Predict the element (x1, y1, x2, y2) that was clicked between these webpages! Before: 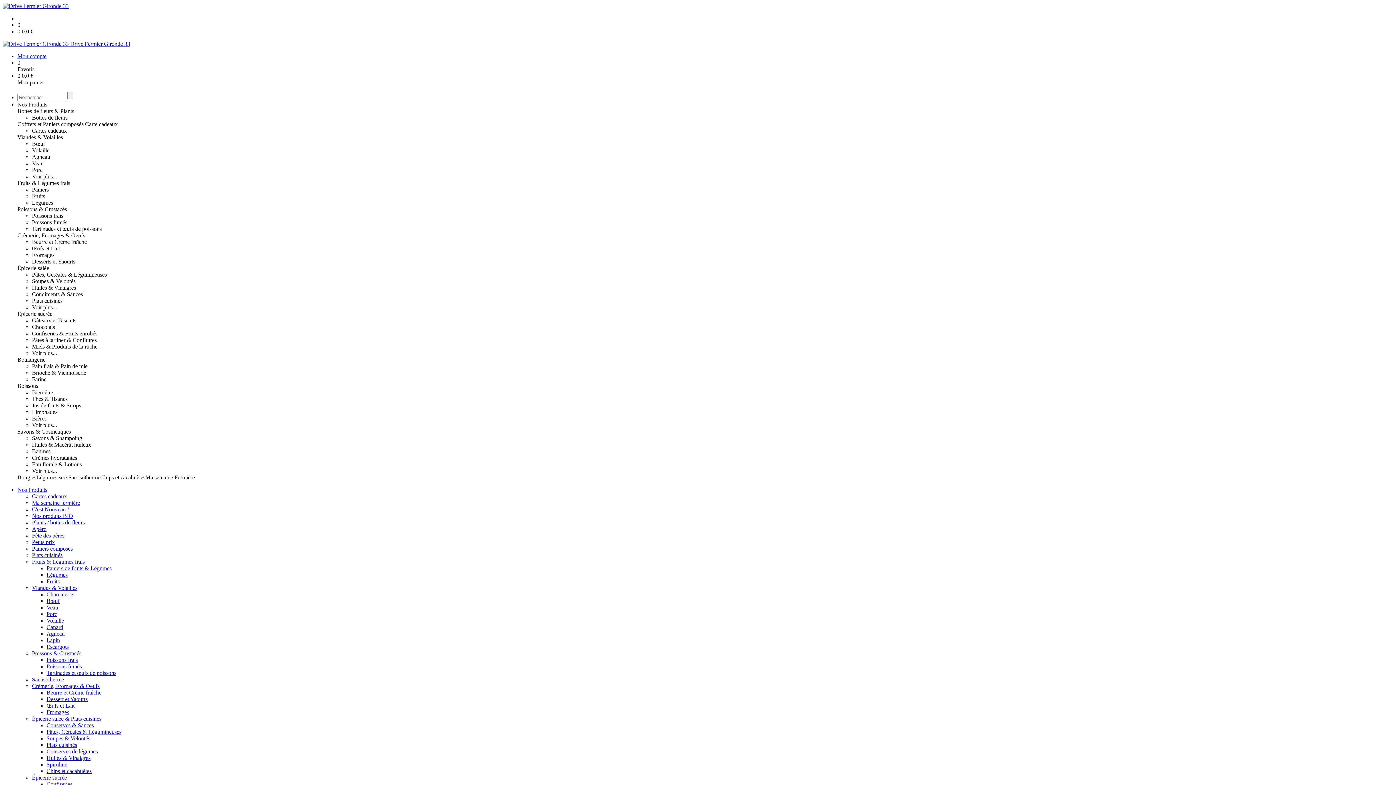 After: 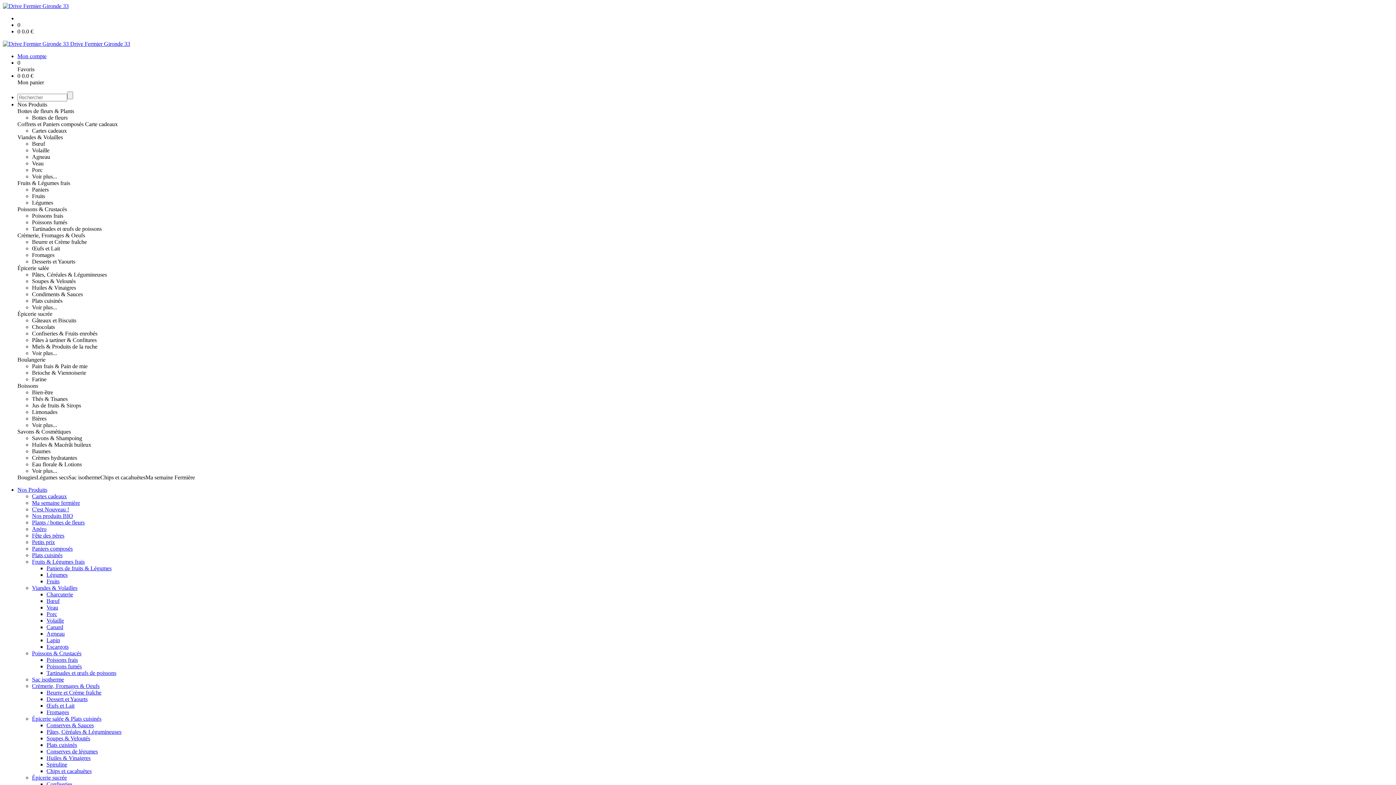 Action: label: Spiruline bbox: (46, 761, 67, 768)